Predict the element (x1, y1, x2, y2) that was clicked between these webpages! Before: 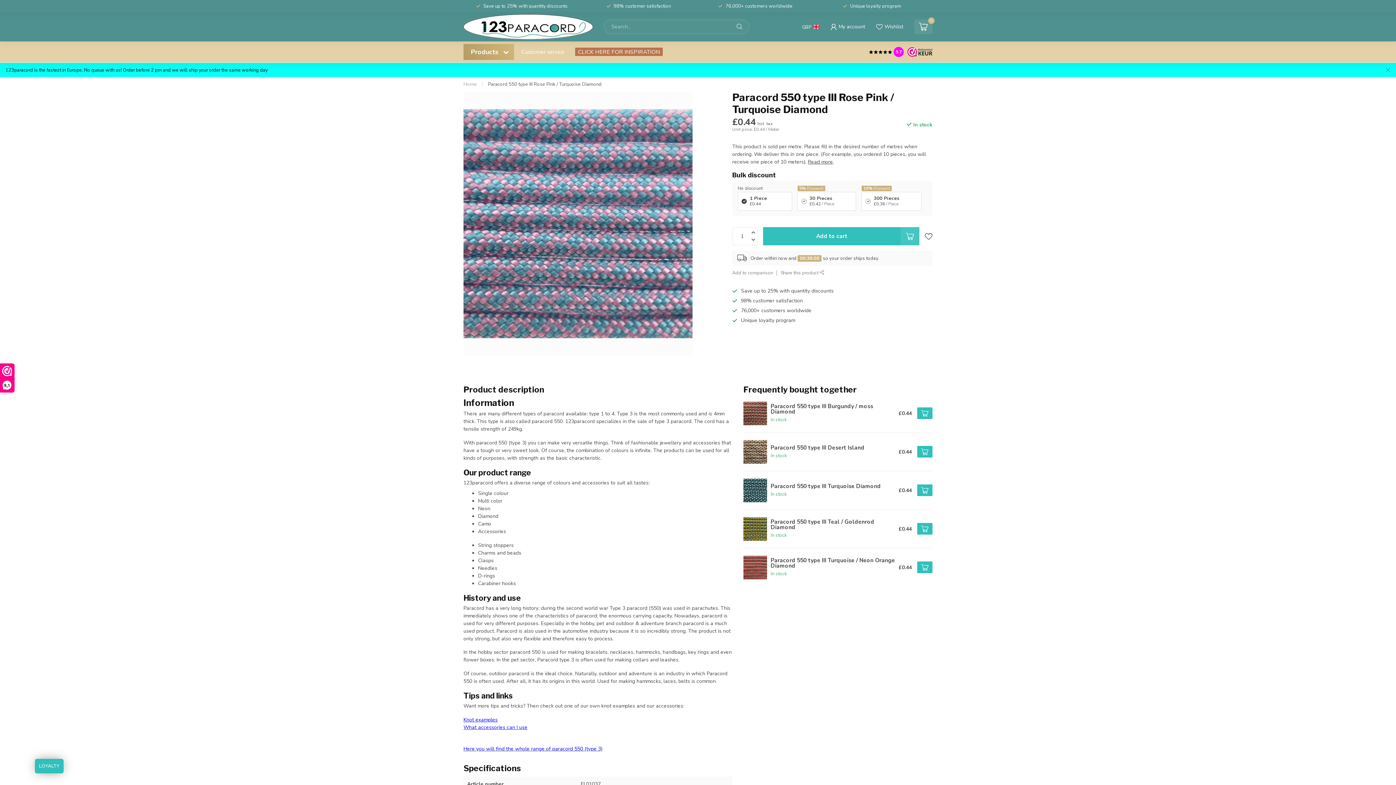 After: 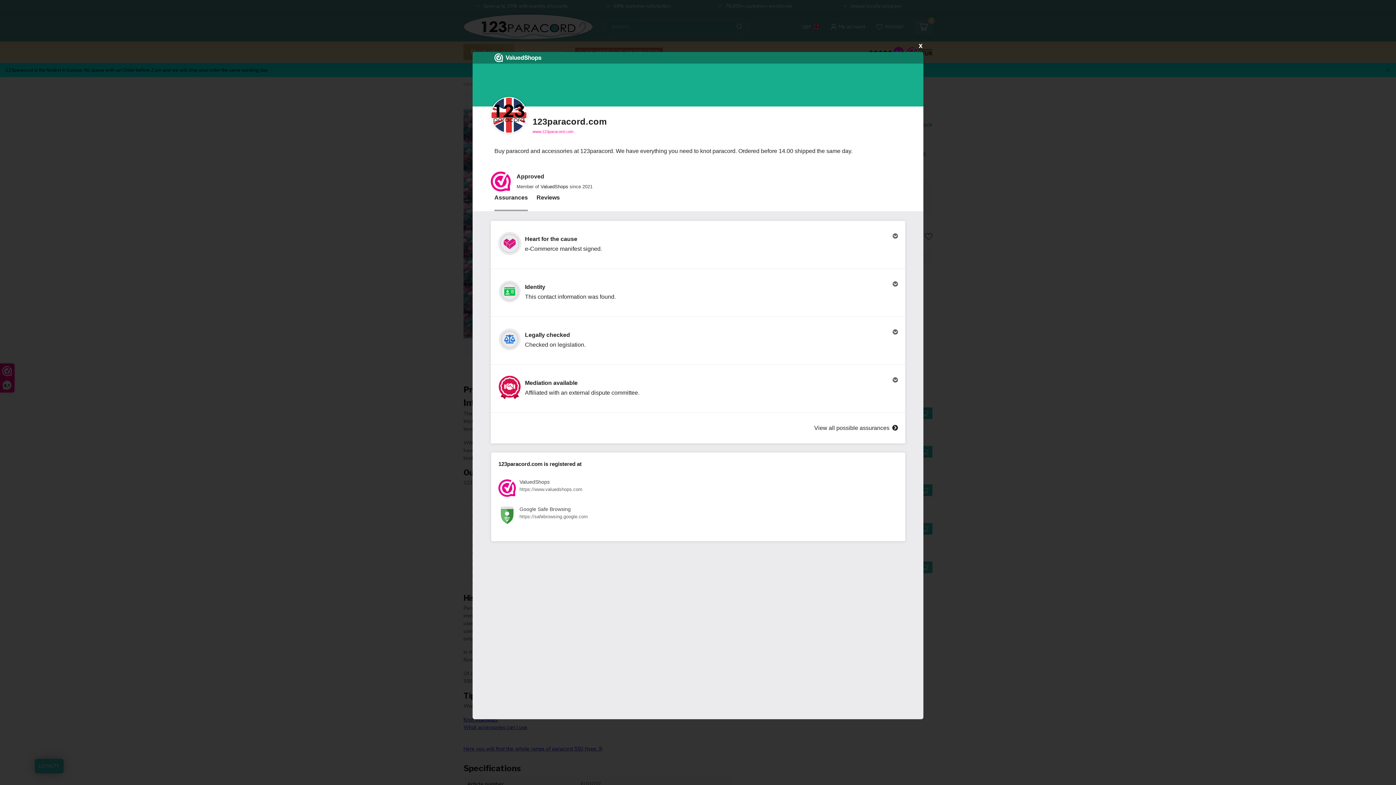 Action: label: 9,1 bbox: (0, 364, 14, 392)